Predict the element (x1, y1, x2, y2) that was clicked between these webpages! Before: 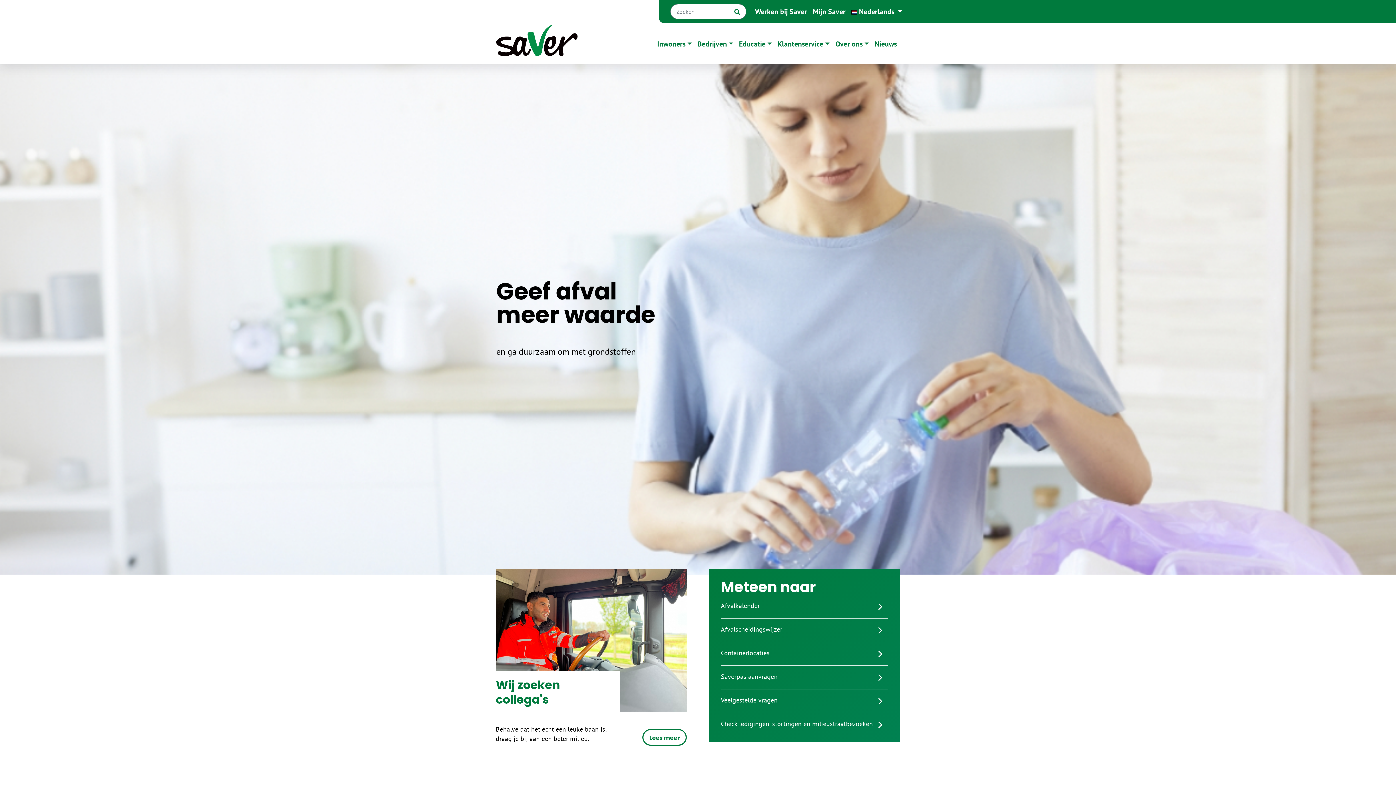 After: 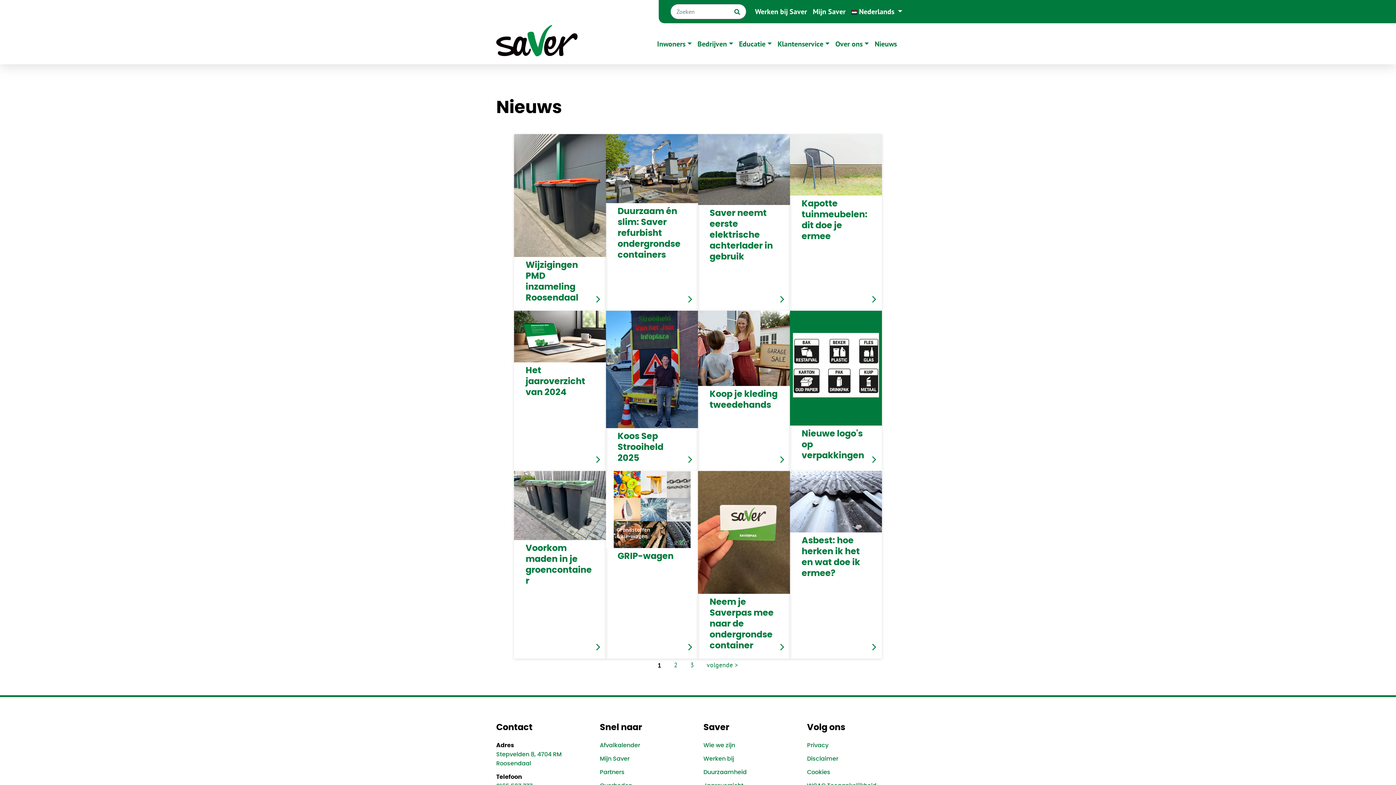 Action: label: Meer nieuws bbox: (848, 481, 900, 497)